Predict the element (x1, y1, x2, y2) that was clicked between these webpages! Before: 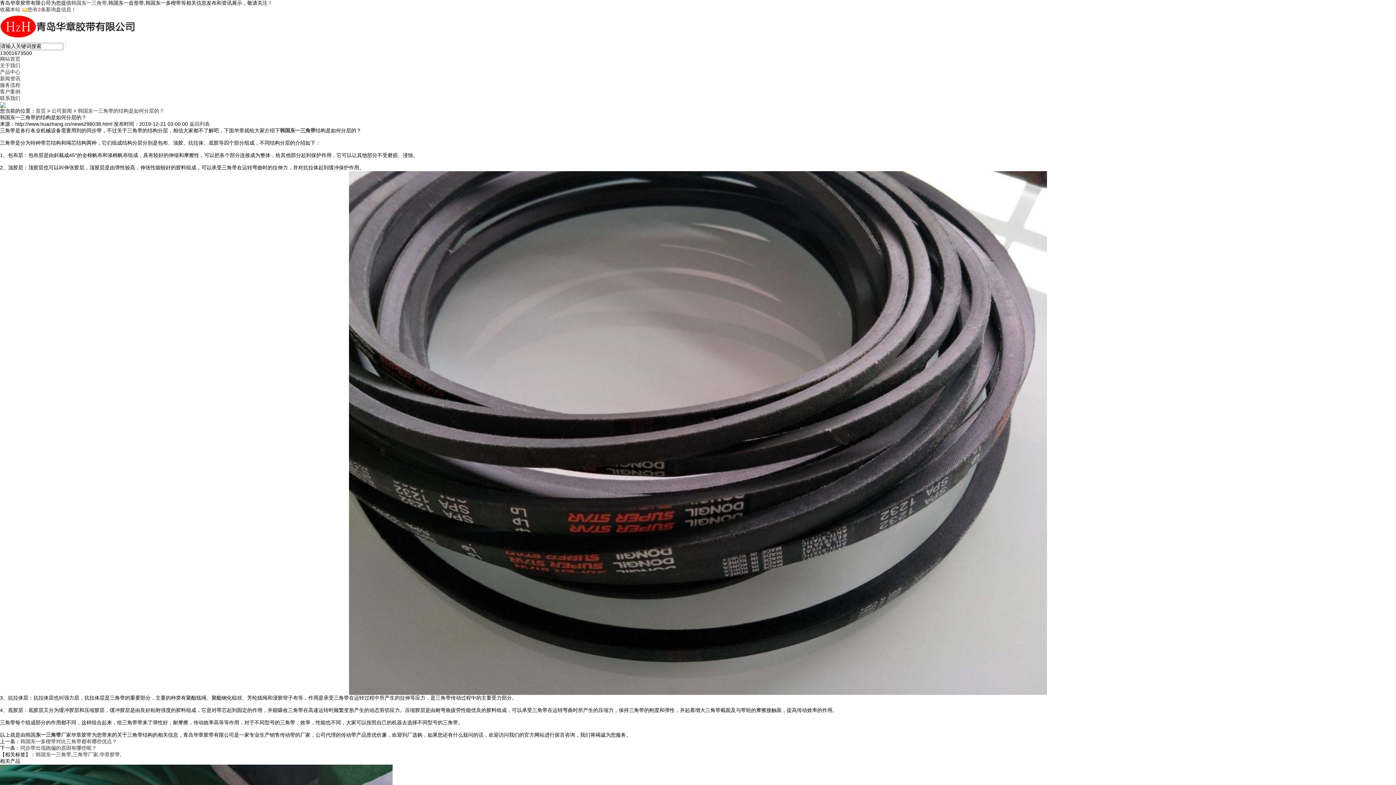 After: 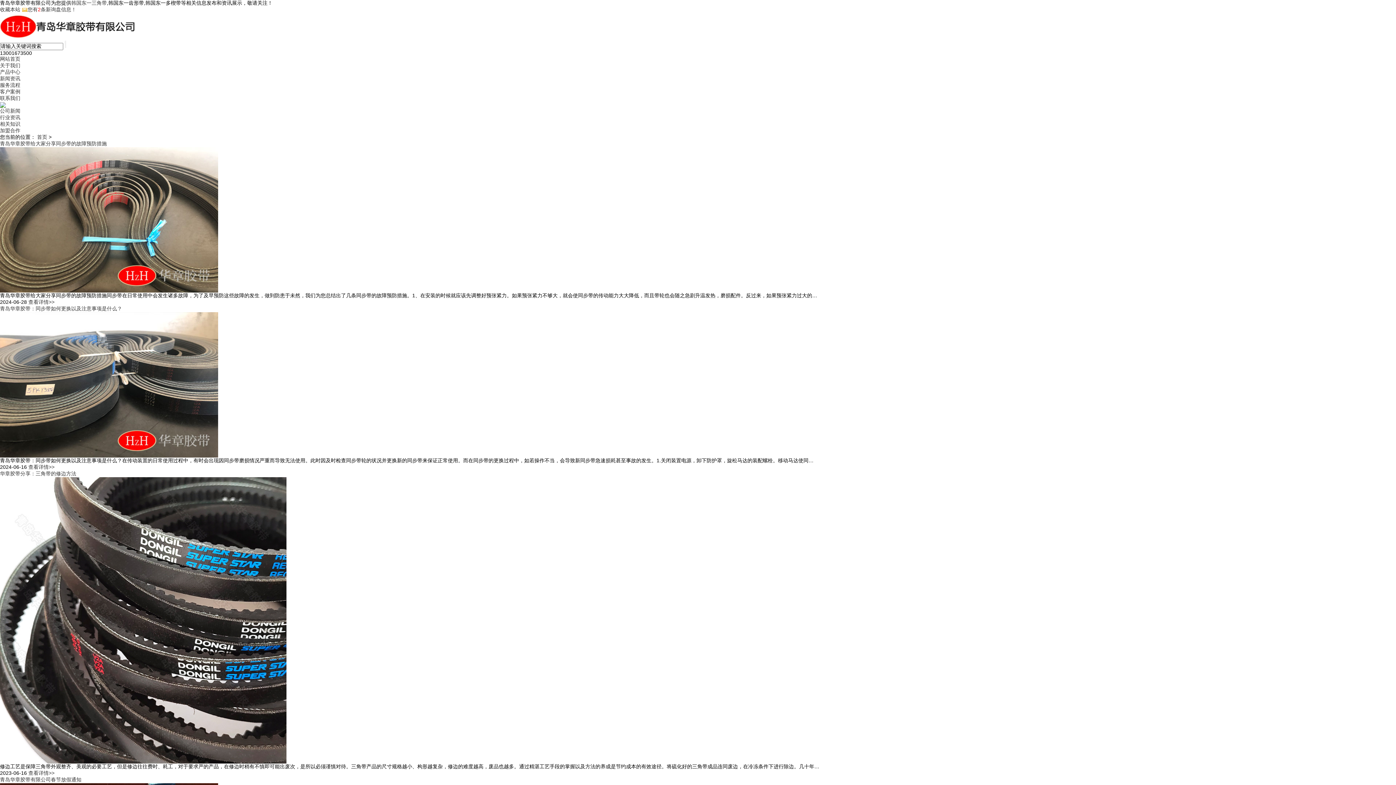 Action: label: 华章胶带 bbox: (99, 752, 120, 757)